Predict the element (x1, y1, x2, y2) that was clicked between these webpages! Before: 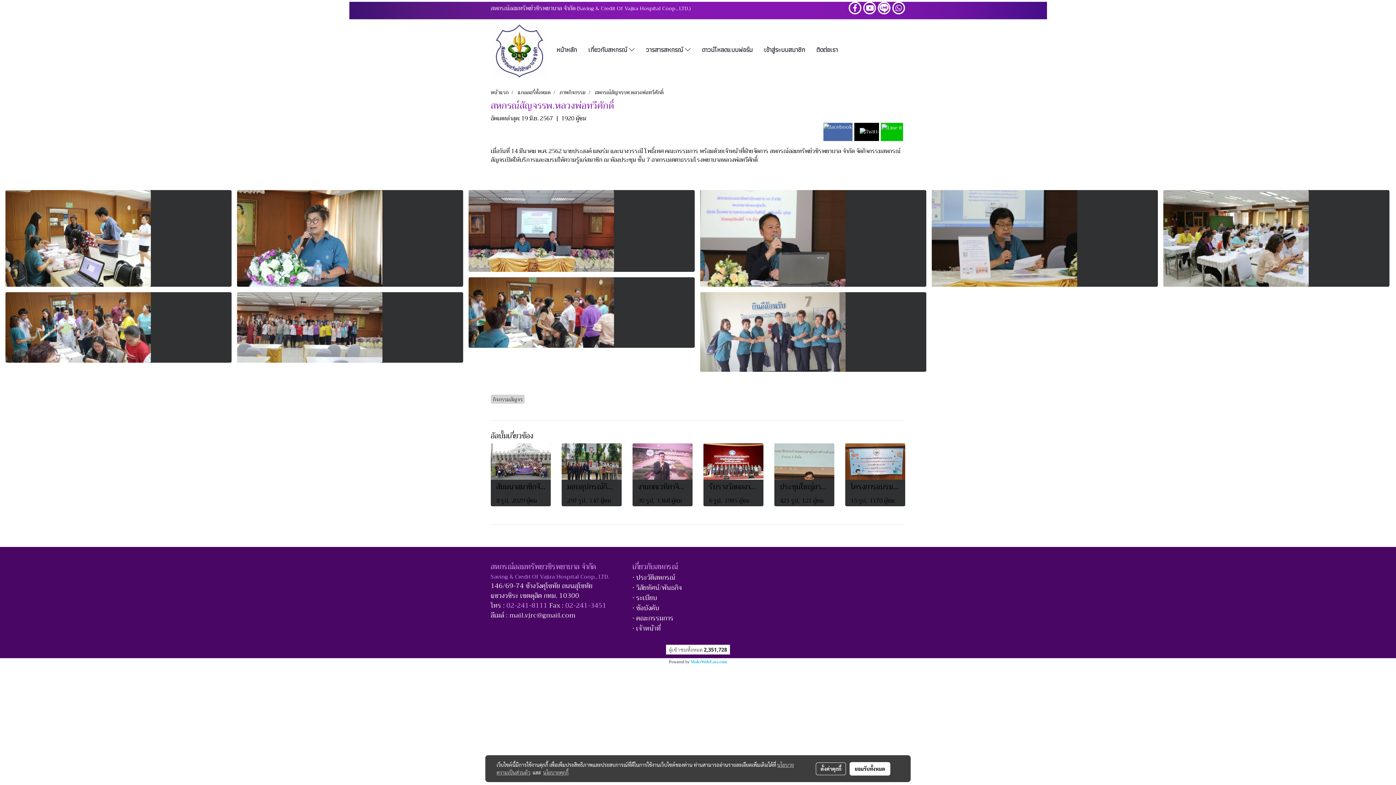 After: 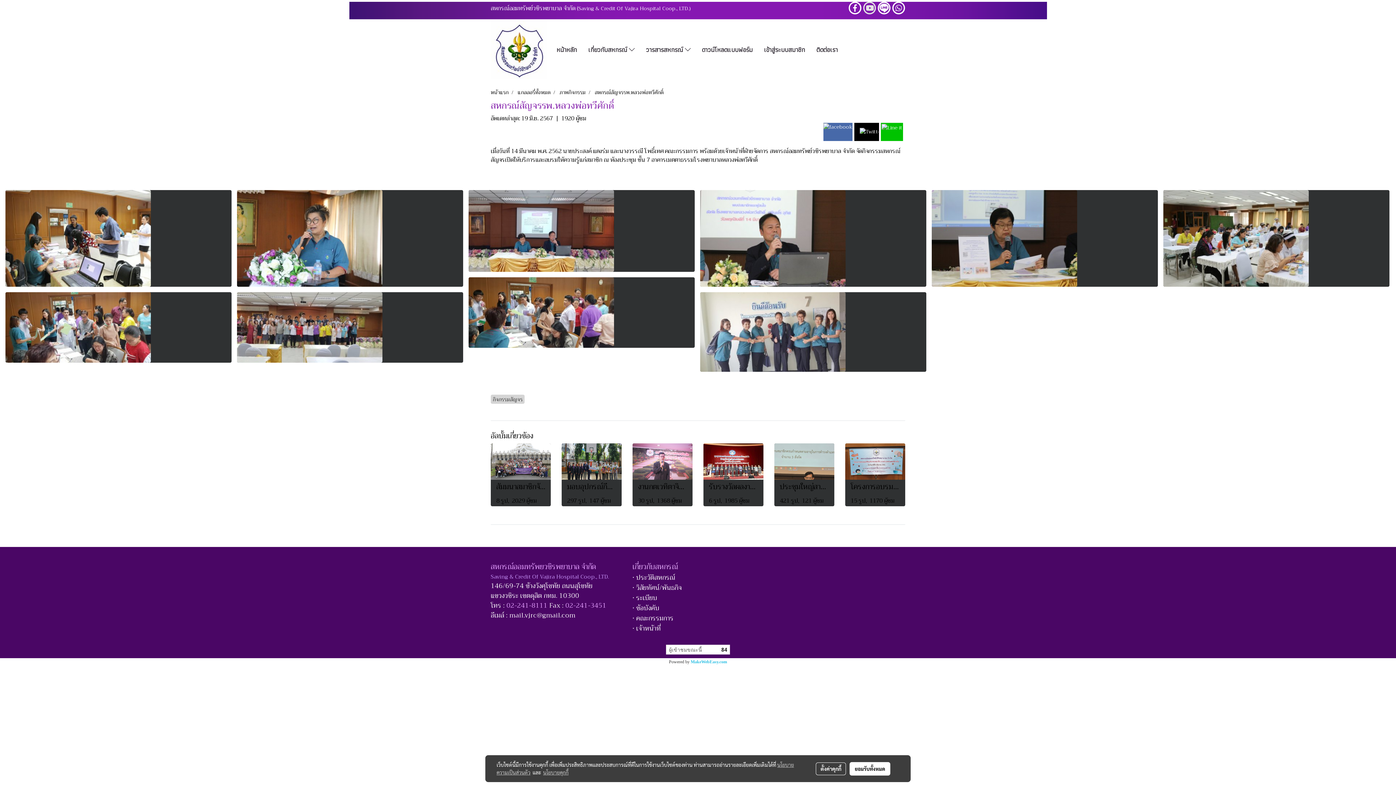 Action: bbox: (863, 1, 876, 14)